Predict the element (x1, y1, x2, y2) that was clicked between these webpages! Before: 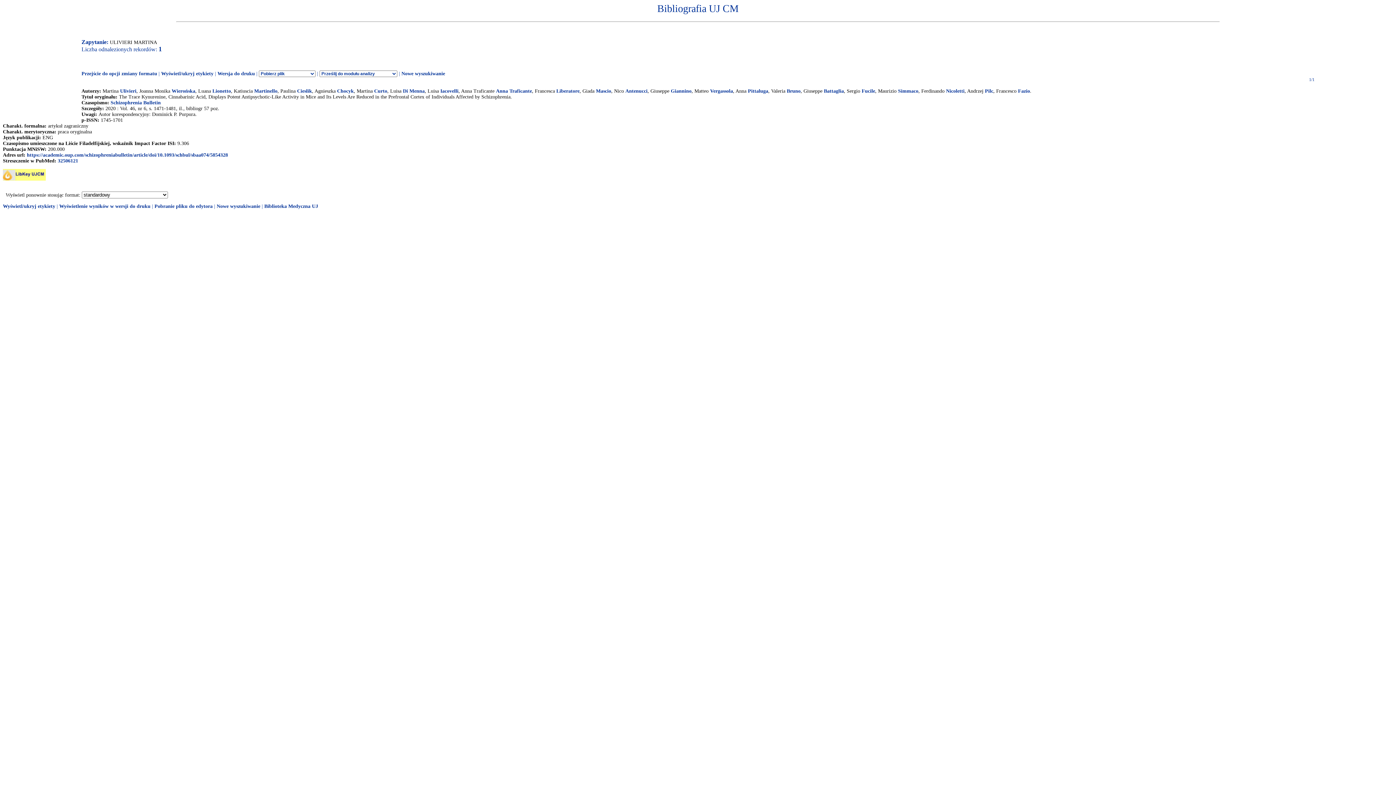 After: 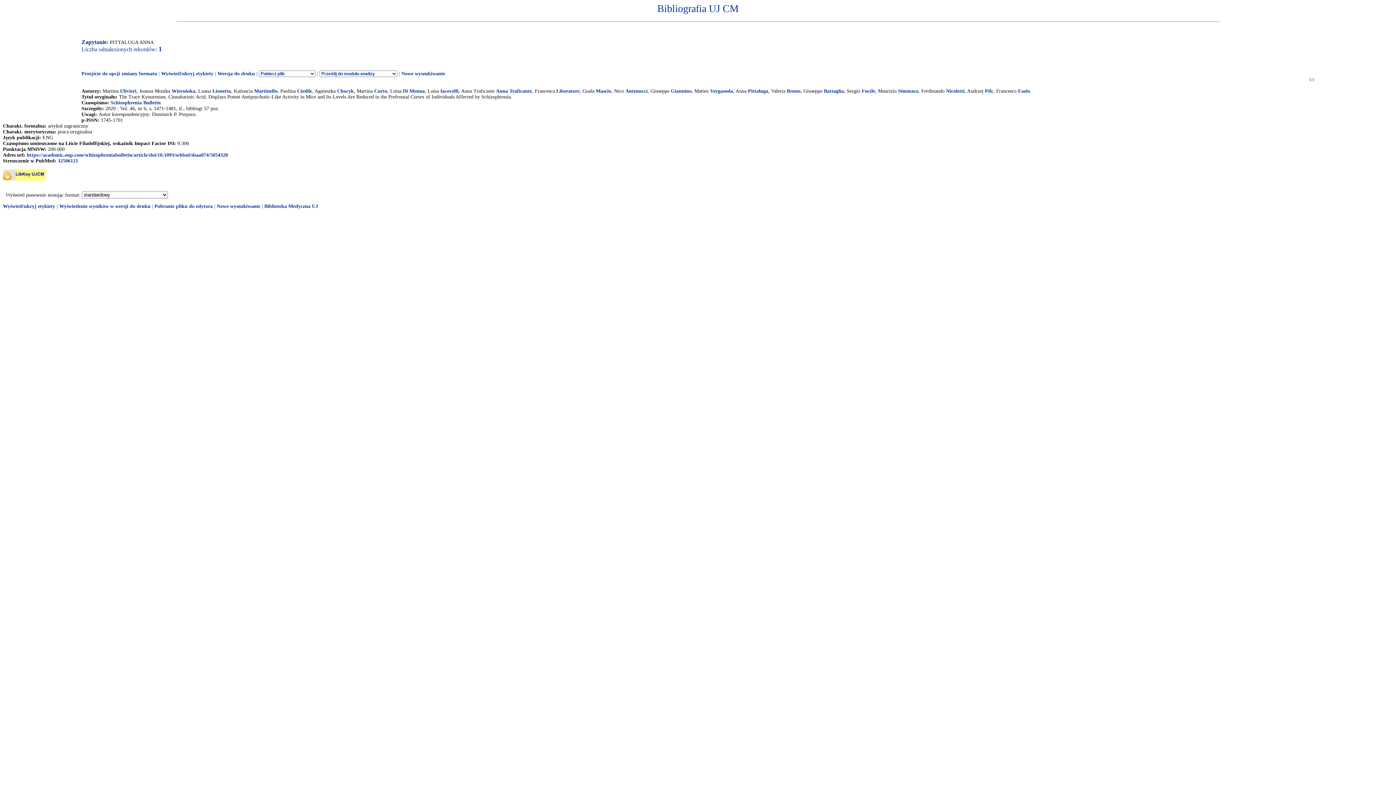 Action: bbox: (748, 88, 768, 93) label: Pittaluga